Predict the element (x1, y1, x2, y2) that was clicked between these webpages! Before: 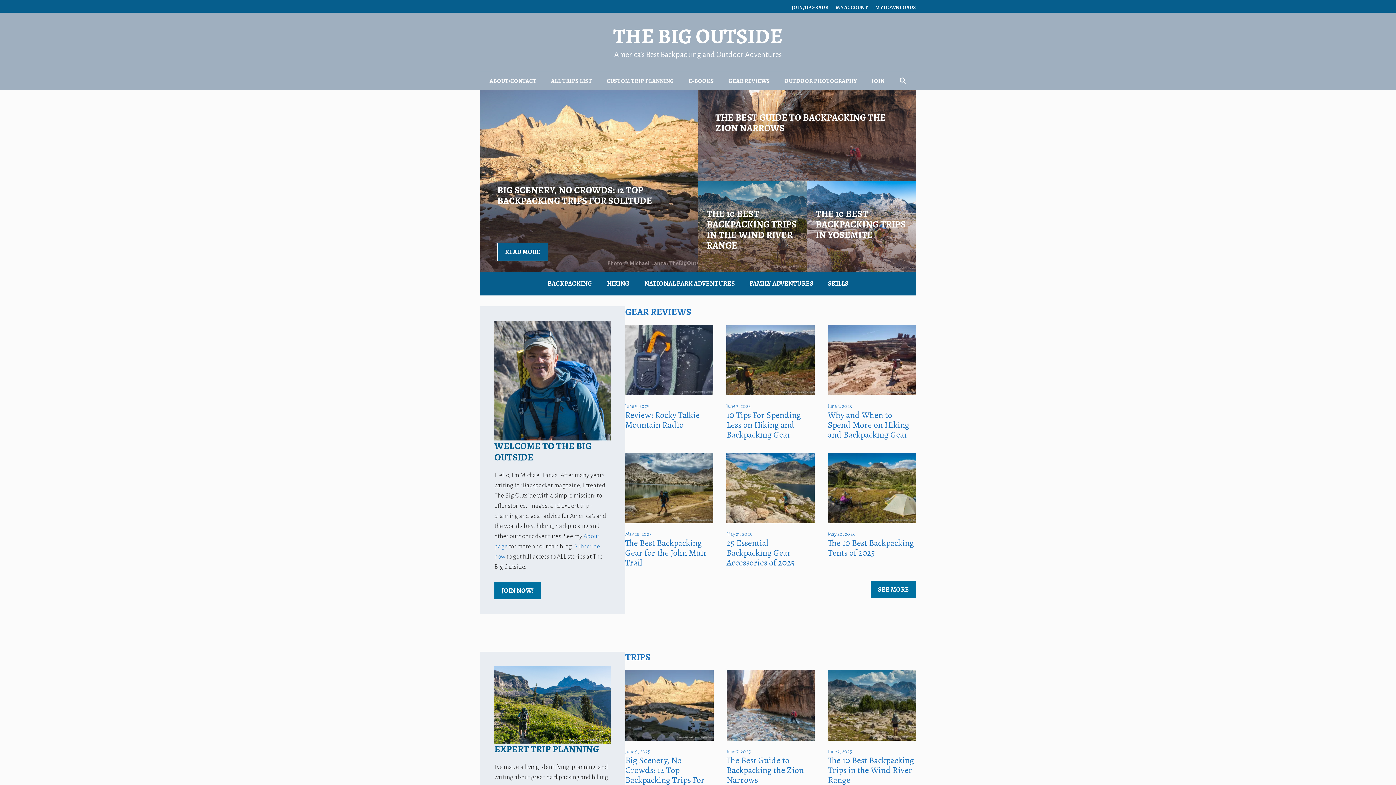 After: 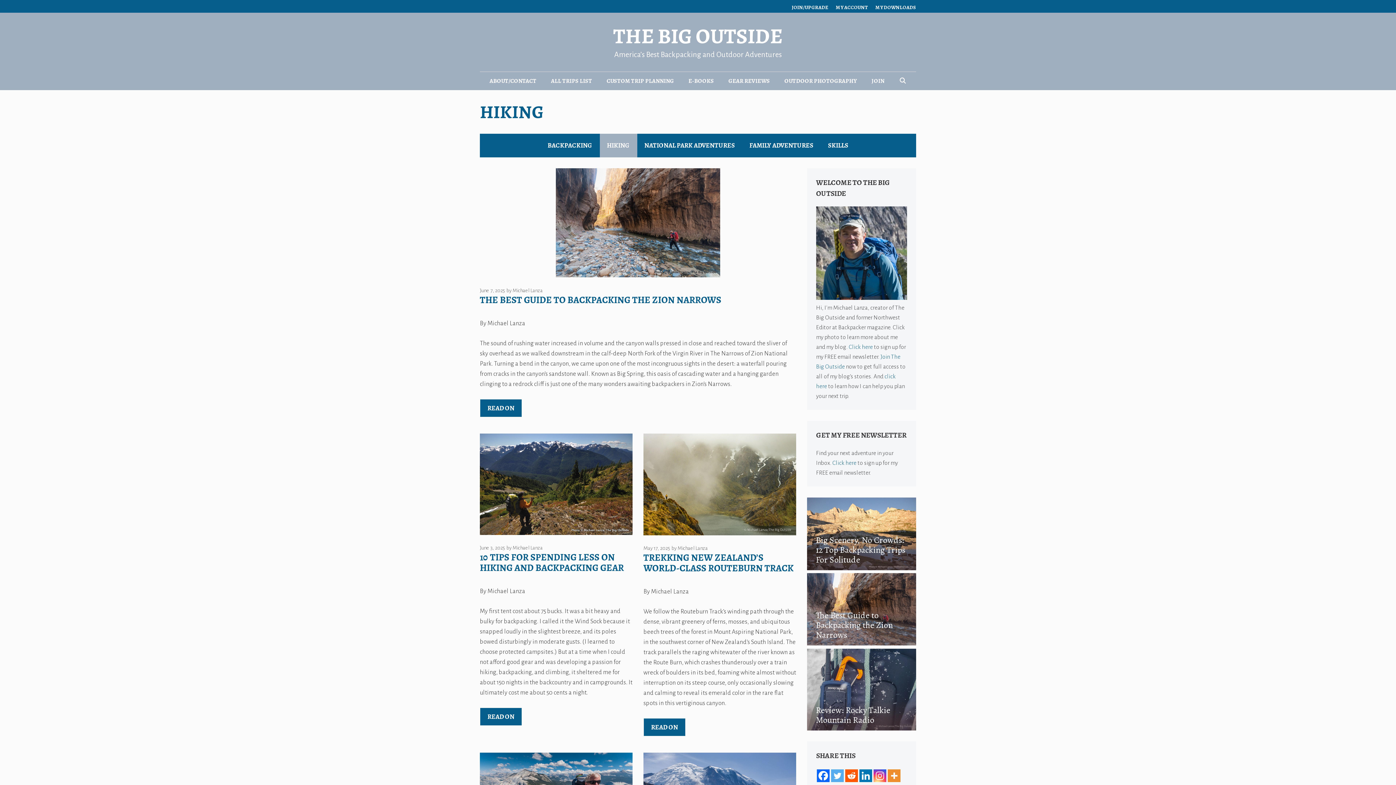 Action: label: HIKING bbox: (599, 272, 637, 295)